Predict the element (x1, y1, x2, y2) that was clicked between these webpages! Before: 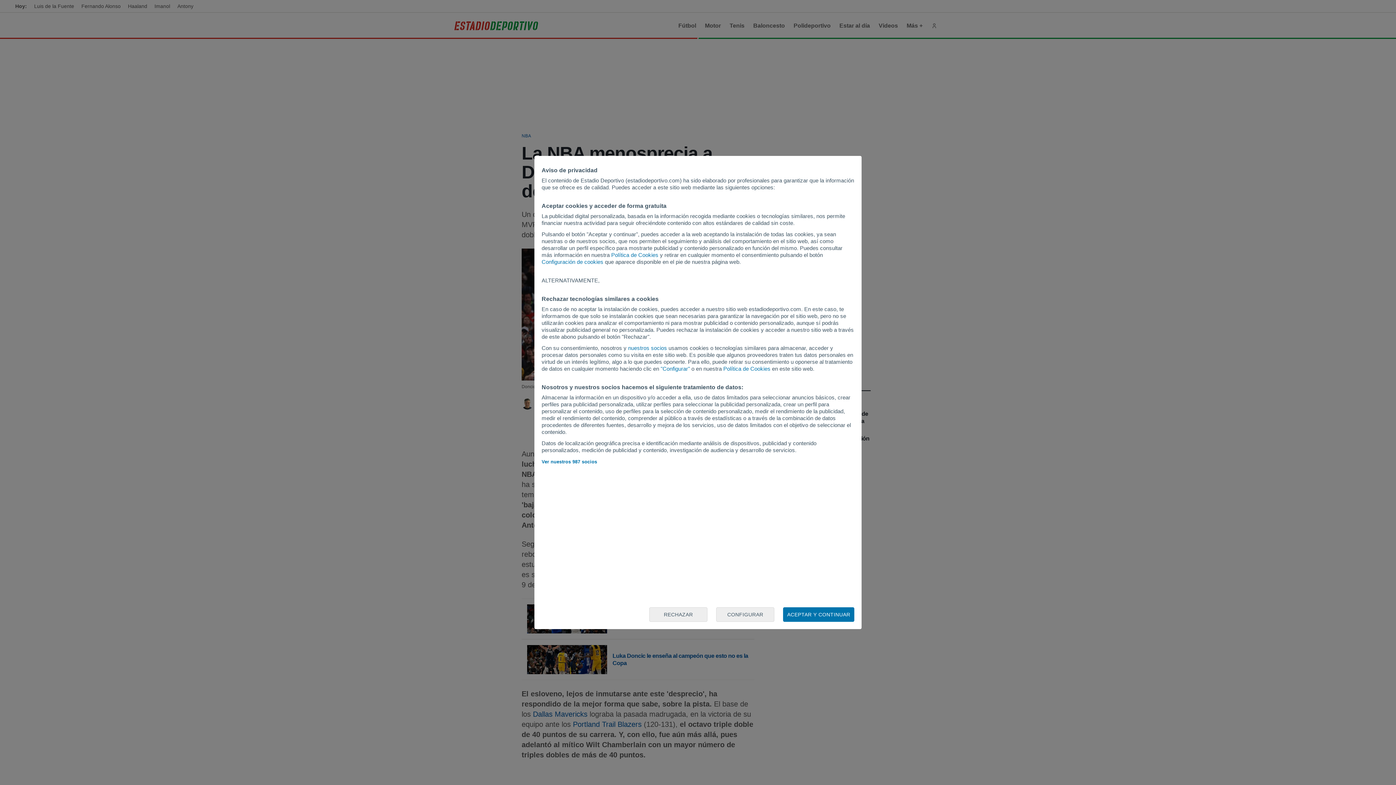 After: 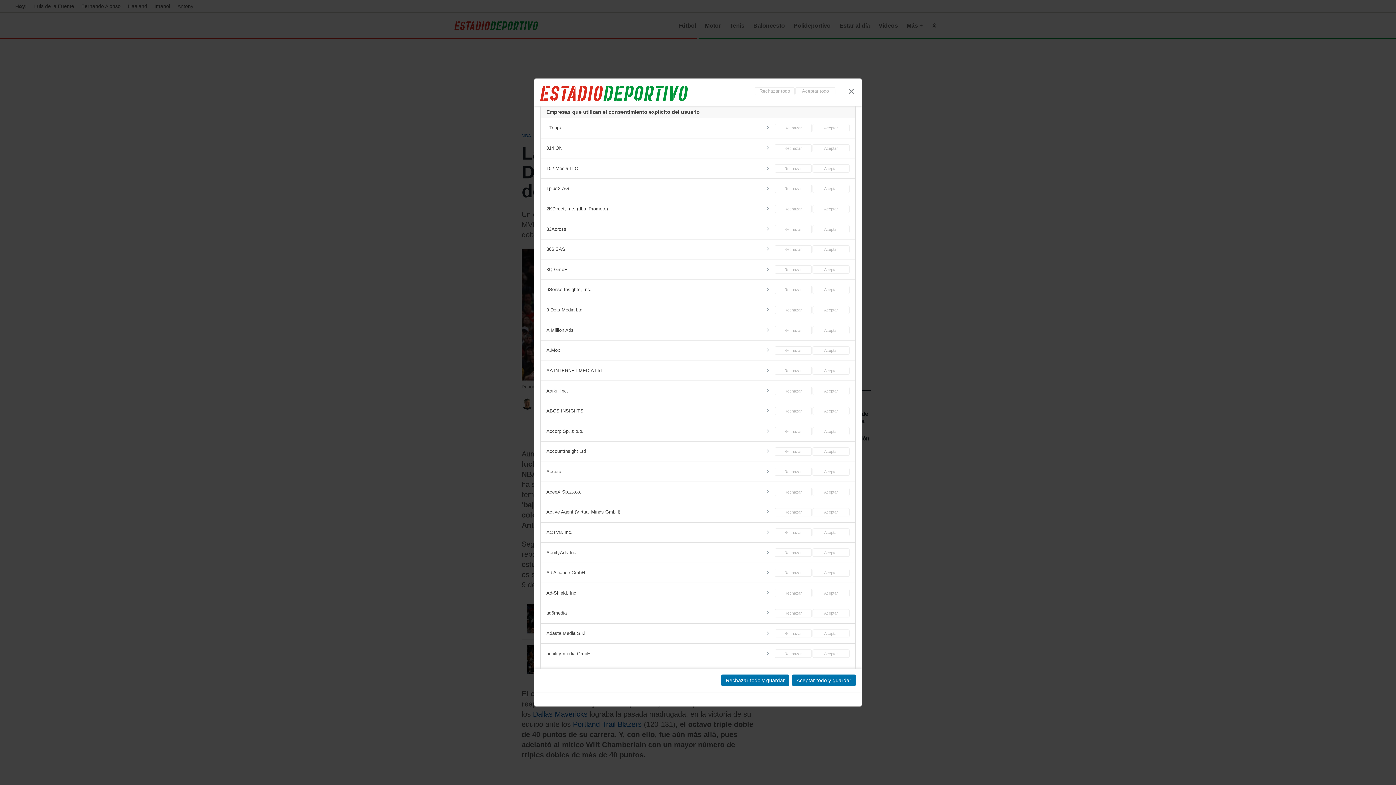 Action: label: Ver nuestros 987 socios bbox: (541, 459, 597, 464)